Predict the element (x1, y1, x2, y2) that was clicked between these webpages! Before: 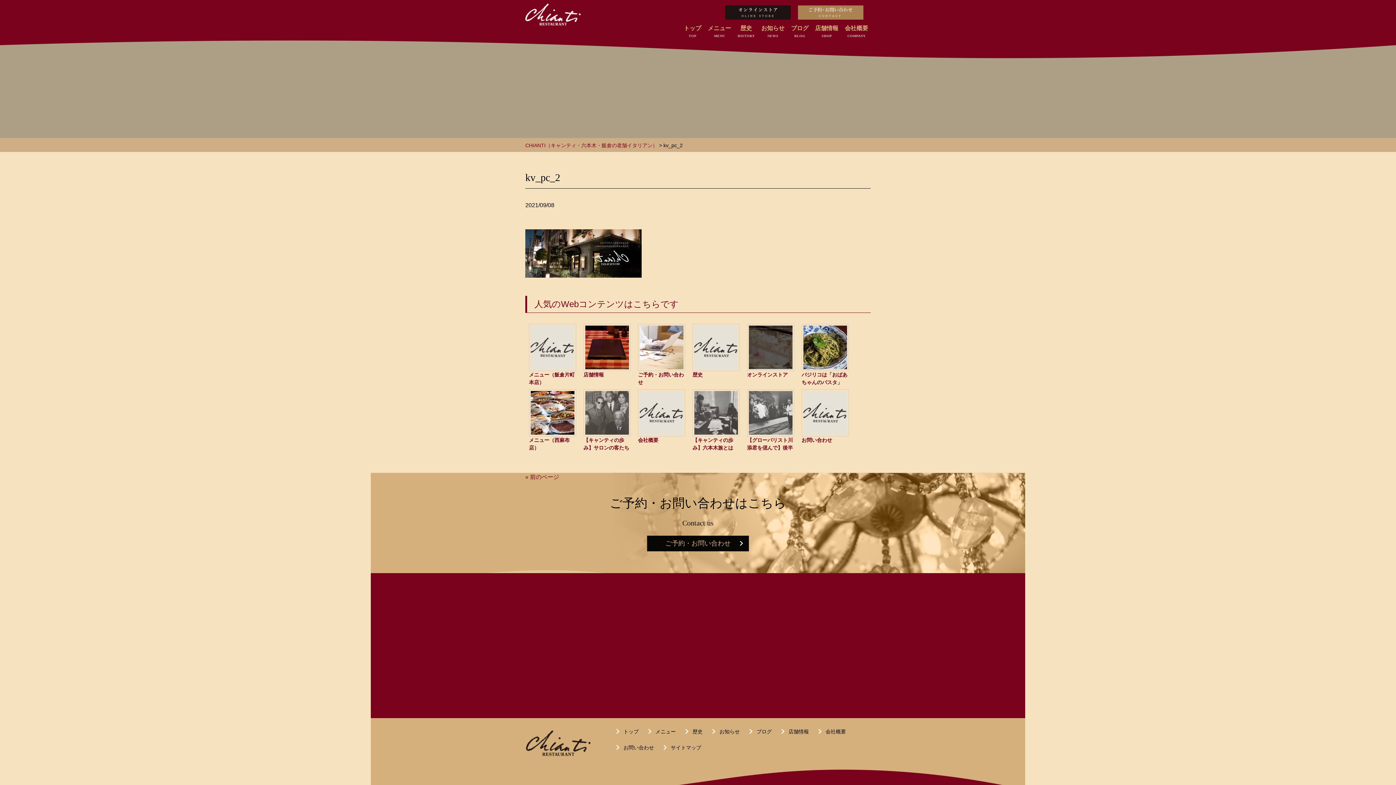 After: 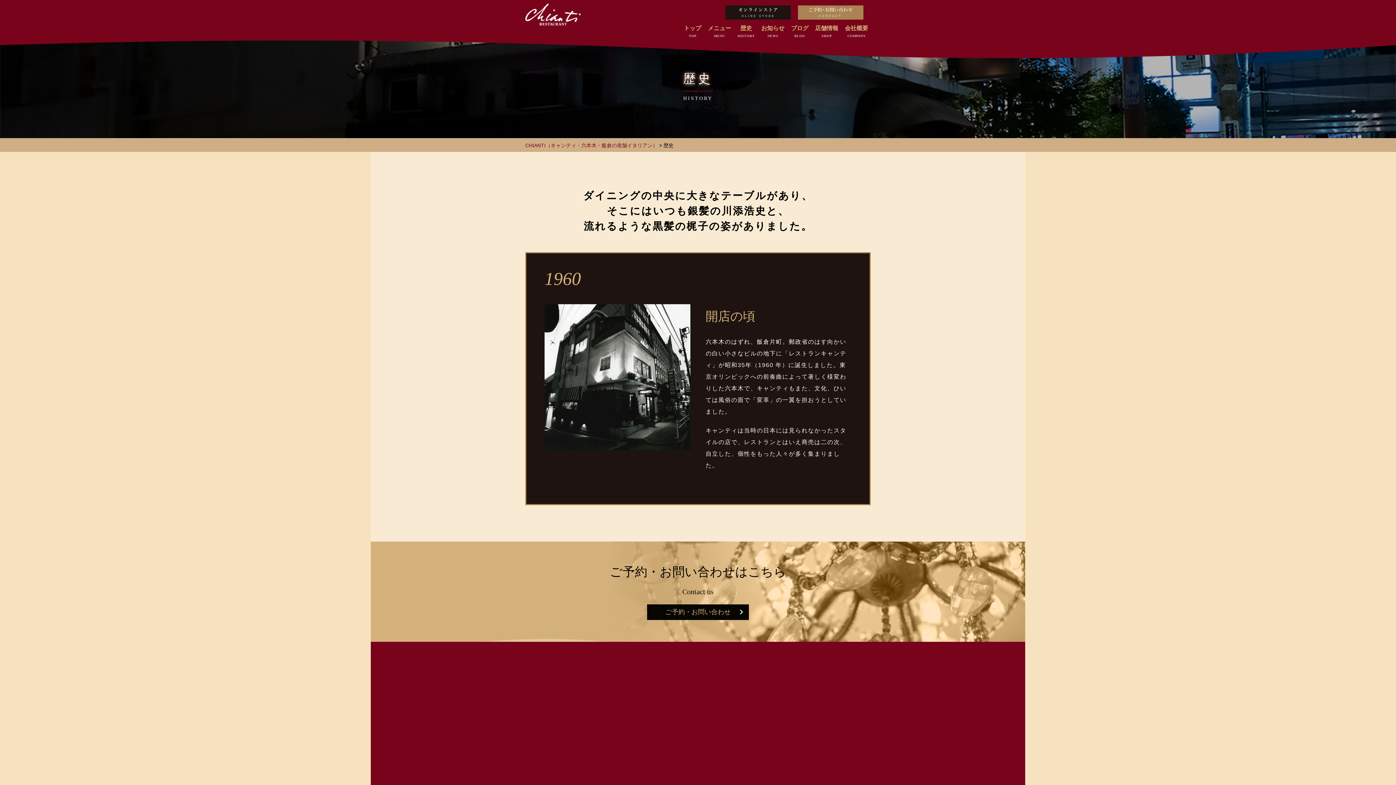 Action: bbox: (735, 21, 757, 36) label: 歴史
HISTORY